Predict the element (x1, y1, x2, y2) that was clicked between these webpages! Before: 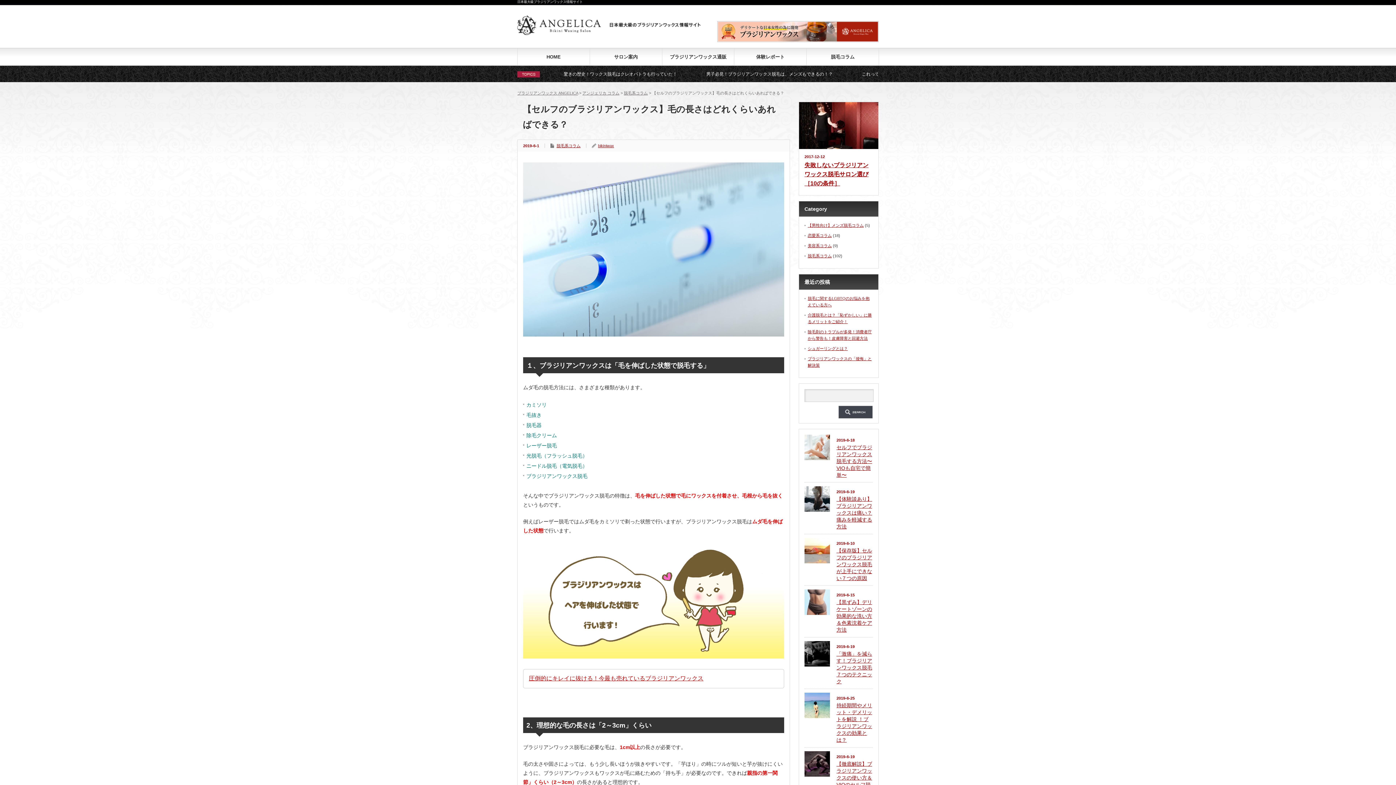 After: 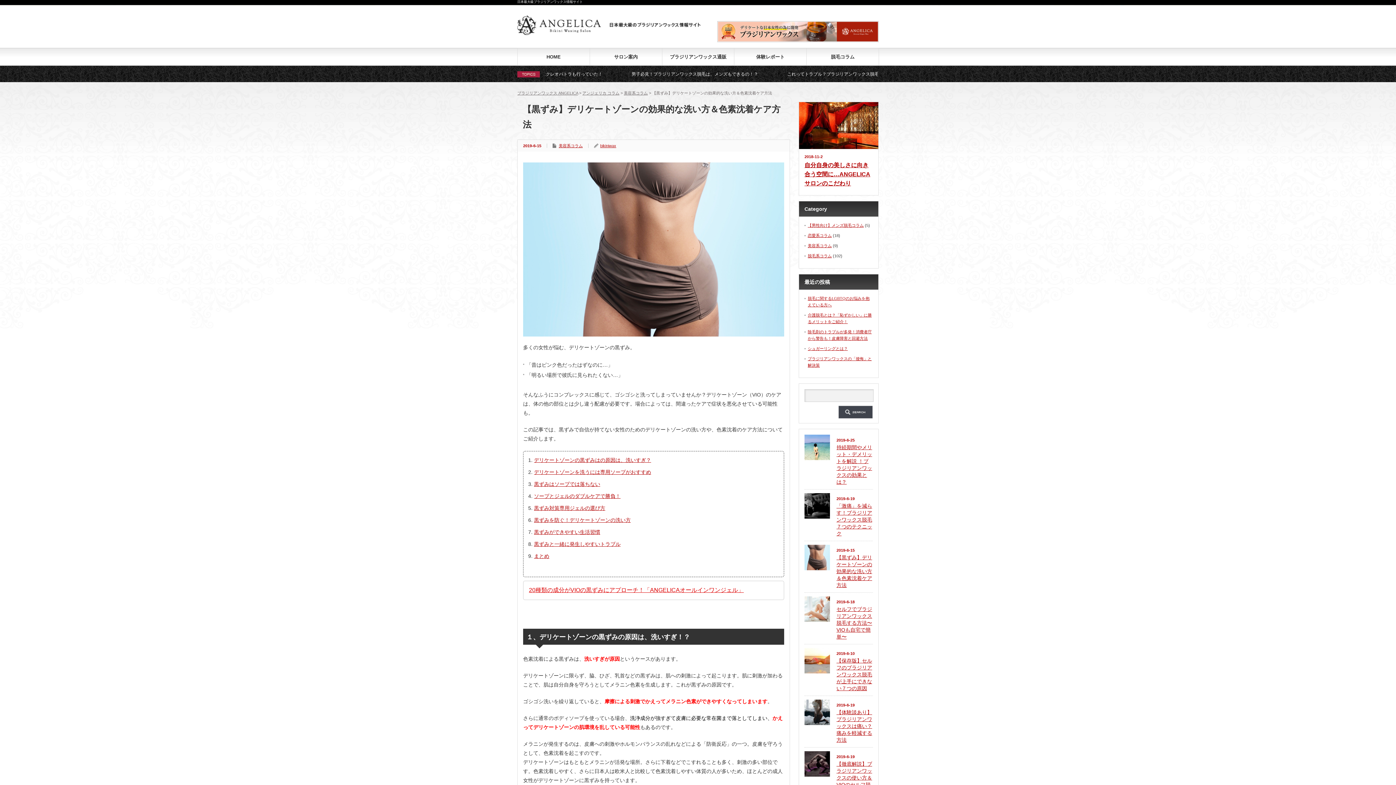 Action: bbox: (836, 599, 872, 633) label: 【黒ずみ】デリケートゾーンの効果的な洗い方＆色素沈着ケア方法